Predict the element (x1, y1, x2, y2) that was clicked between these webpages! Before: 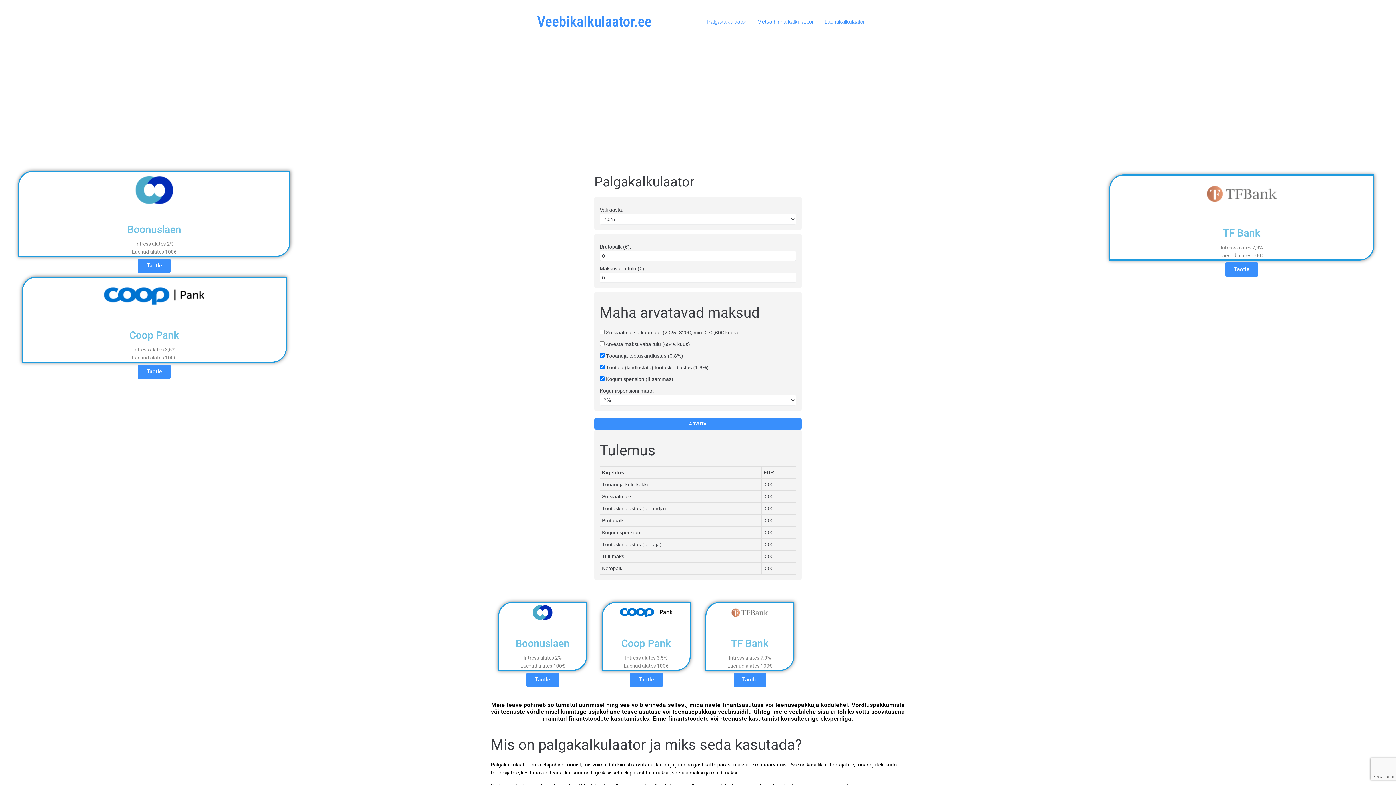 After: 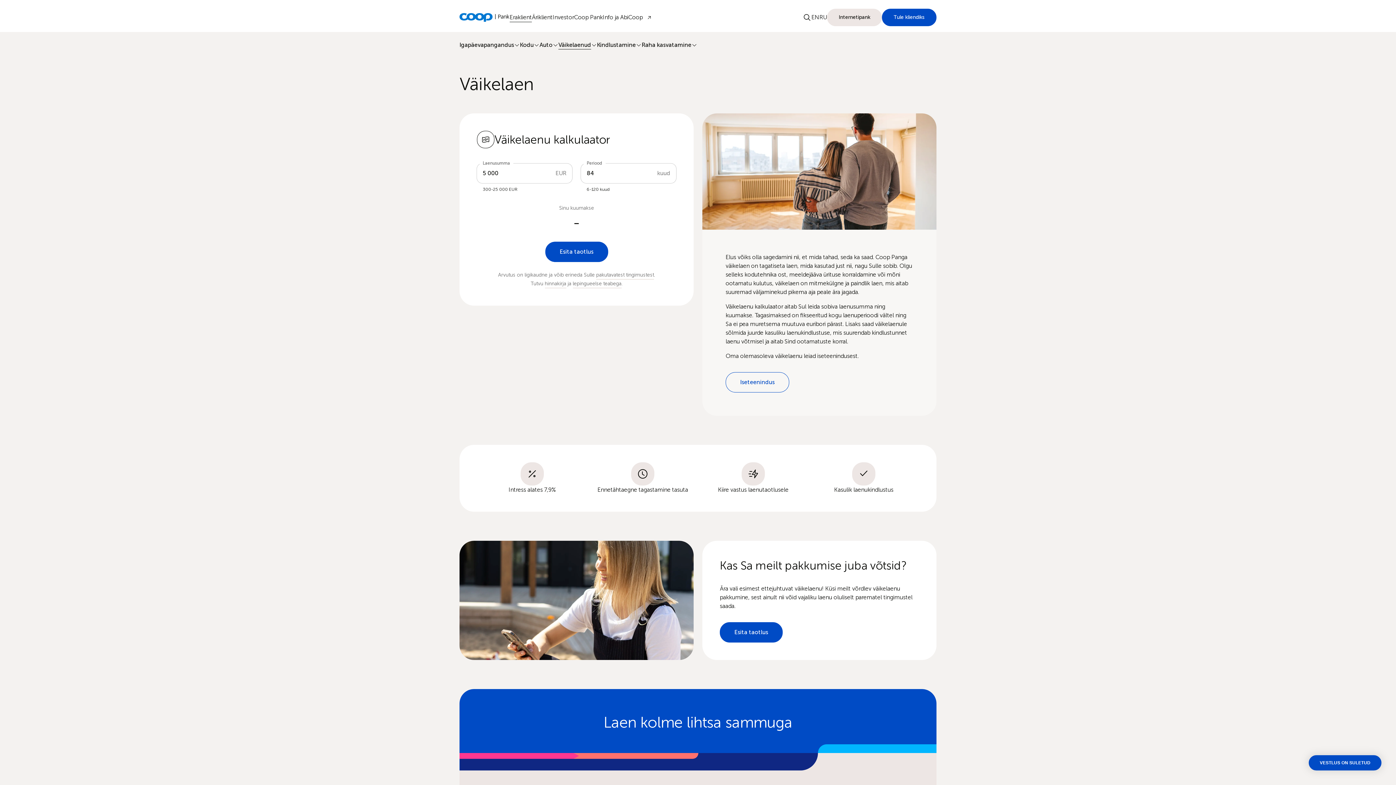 Action: label: Taotle bbox: (630, 672, 662, 687)